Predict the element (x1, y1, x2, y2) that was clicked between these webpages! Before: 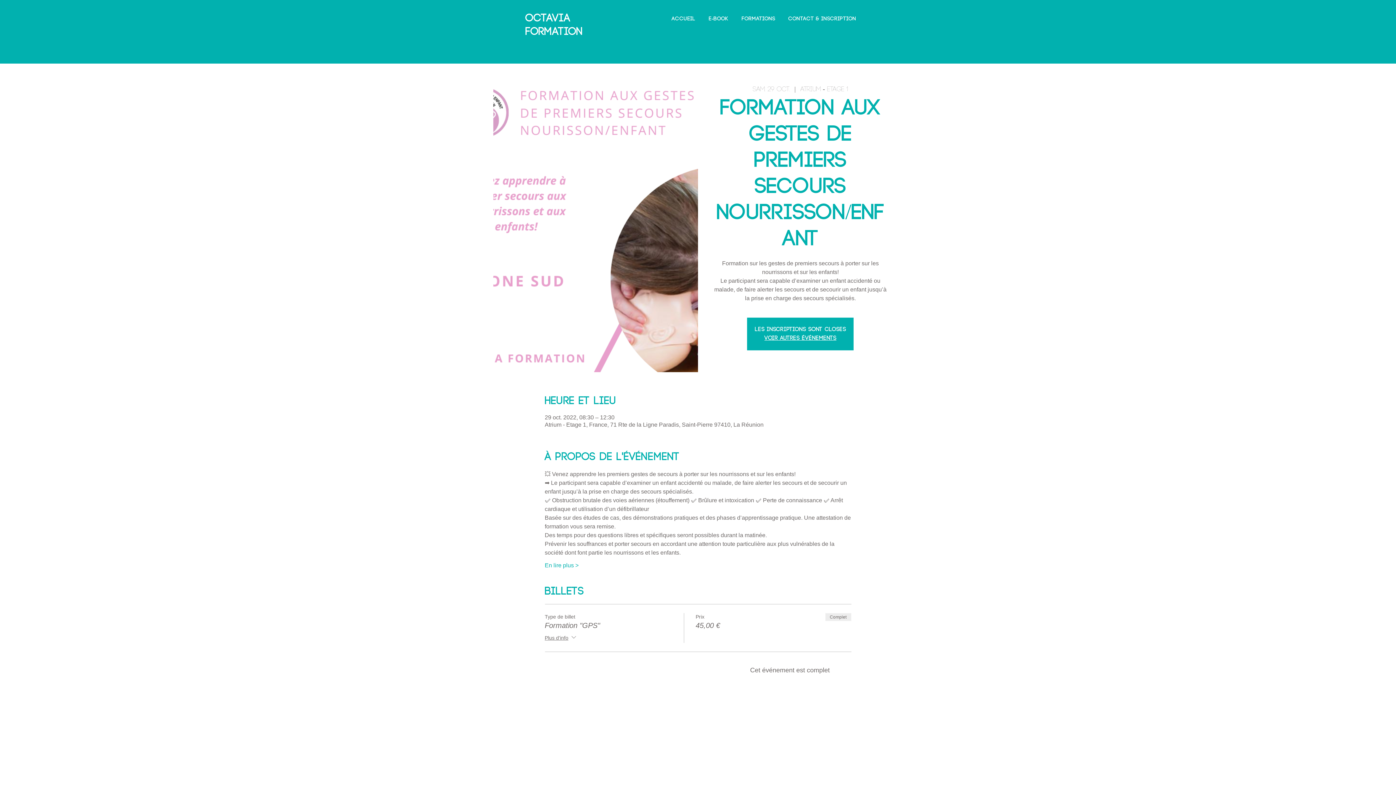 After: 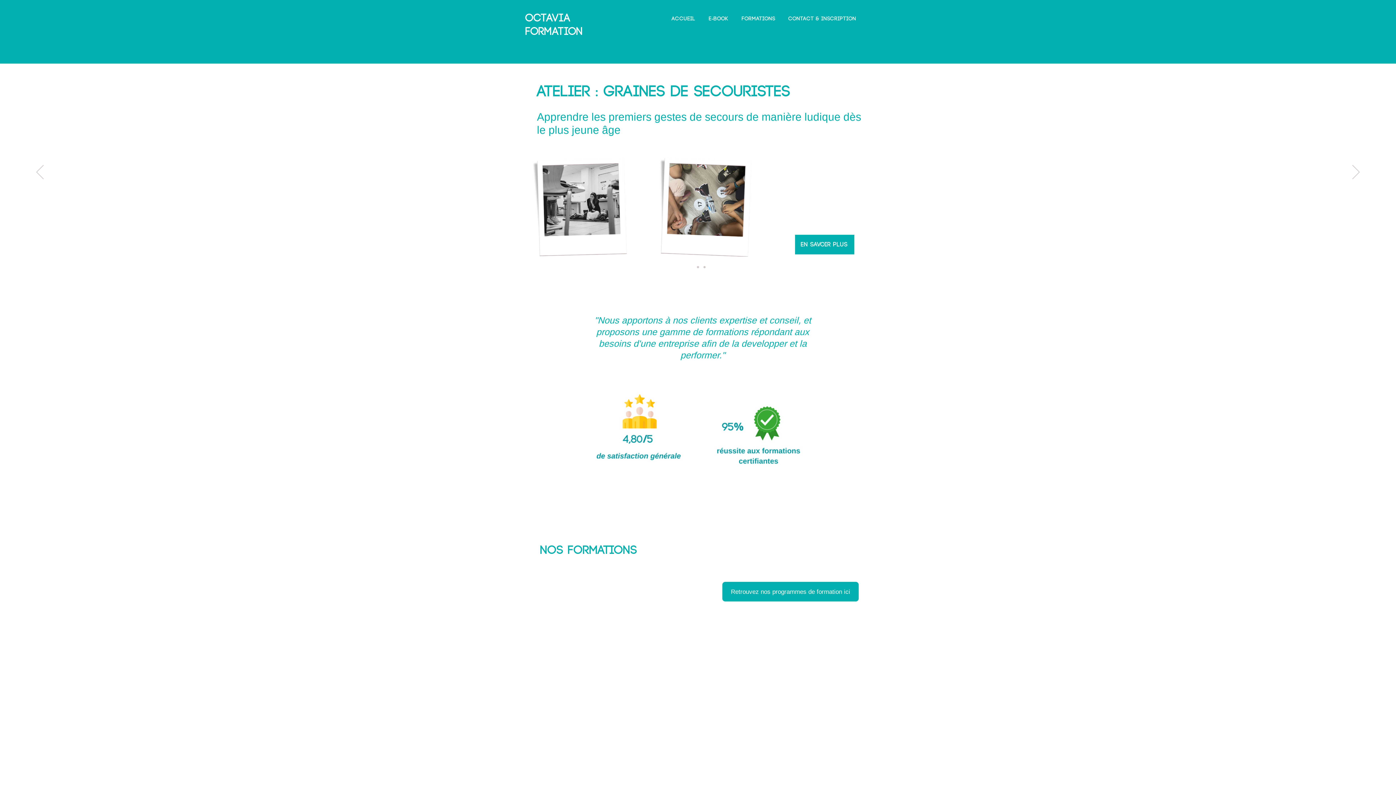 Action: label: CONTACT & INSCRIPTION bbox: (781, 13, 862, 24)